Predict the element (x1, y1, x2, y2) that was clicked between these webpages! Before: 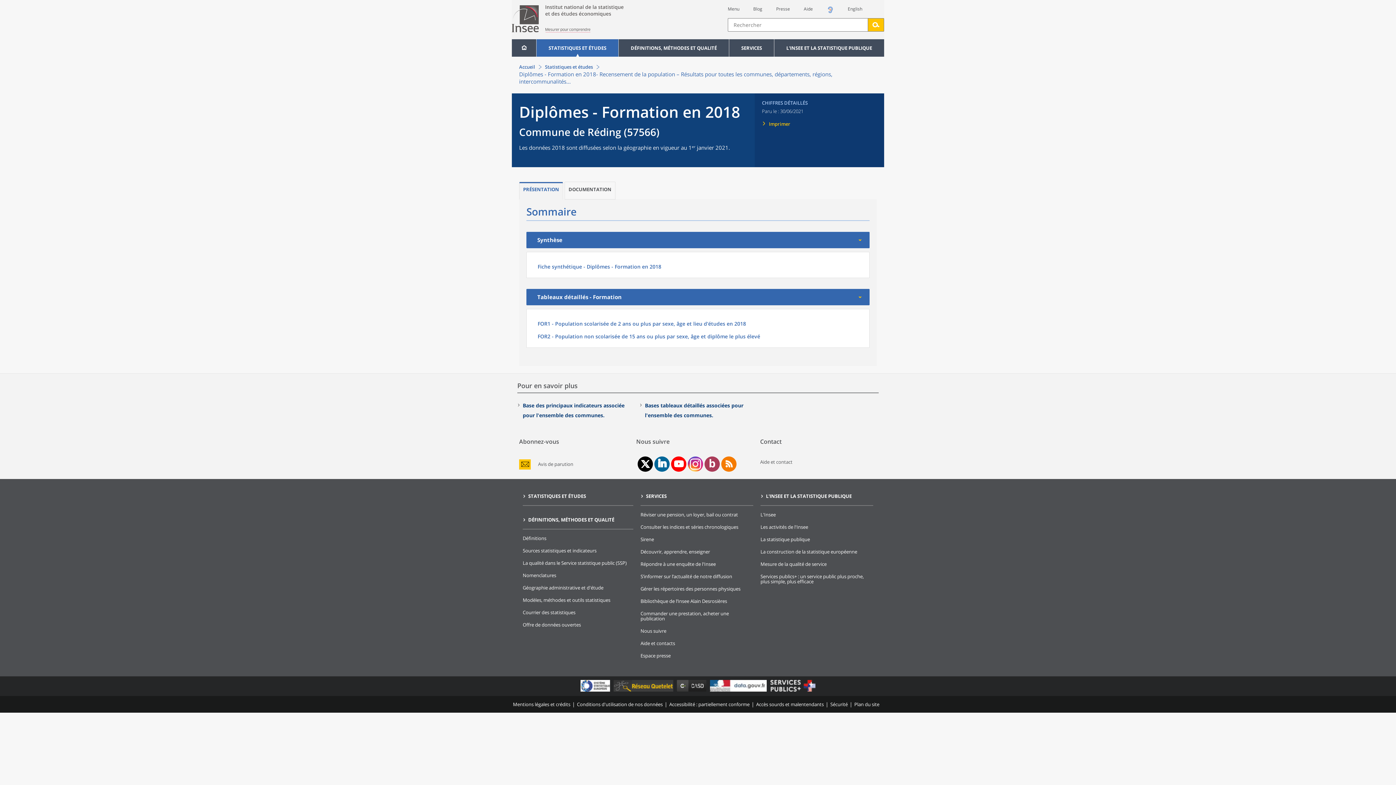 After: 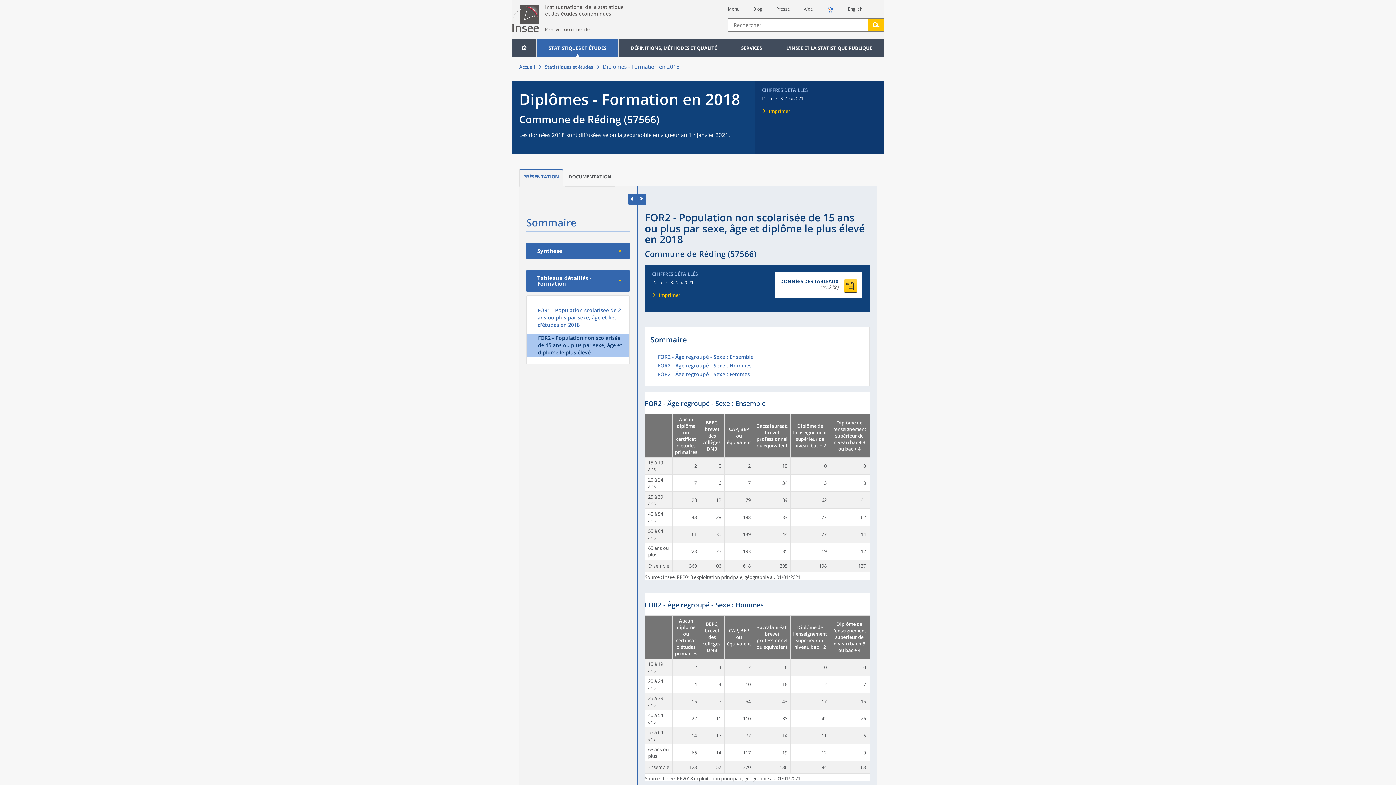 Action: bbox: (537, 333, 760, 340) label: FOR2 - Population non scolarisée de 15 ans ou plus par sexe, âge et diplôme le plus élevé